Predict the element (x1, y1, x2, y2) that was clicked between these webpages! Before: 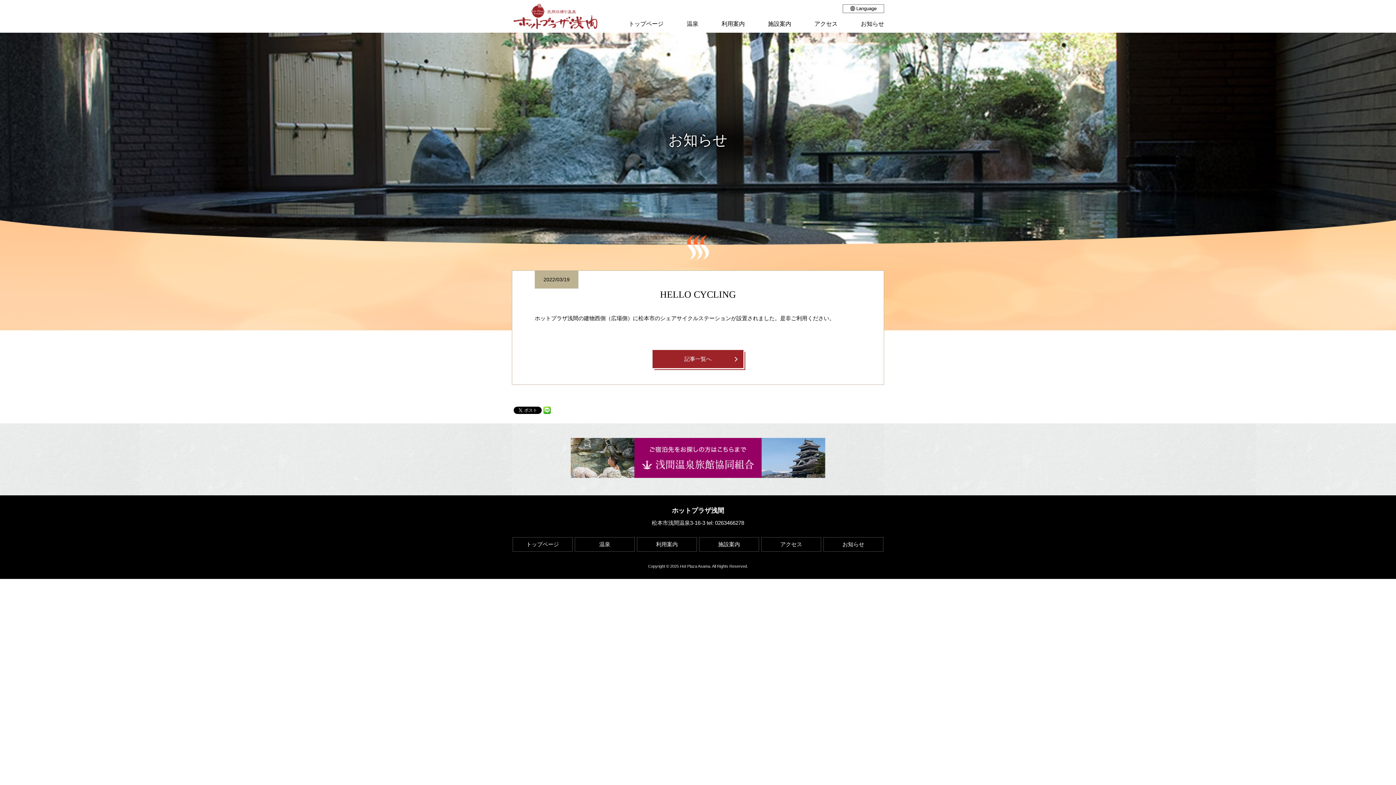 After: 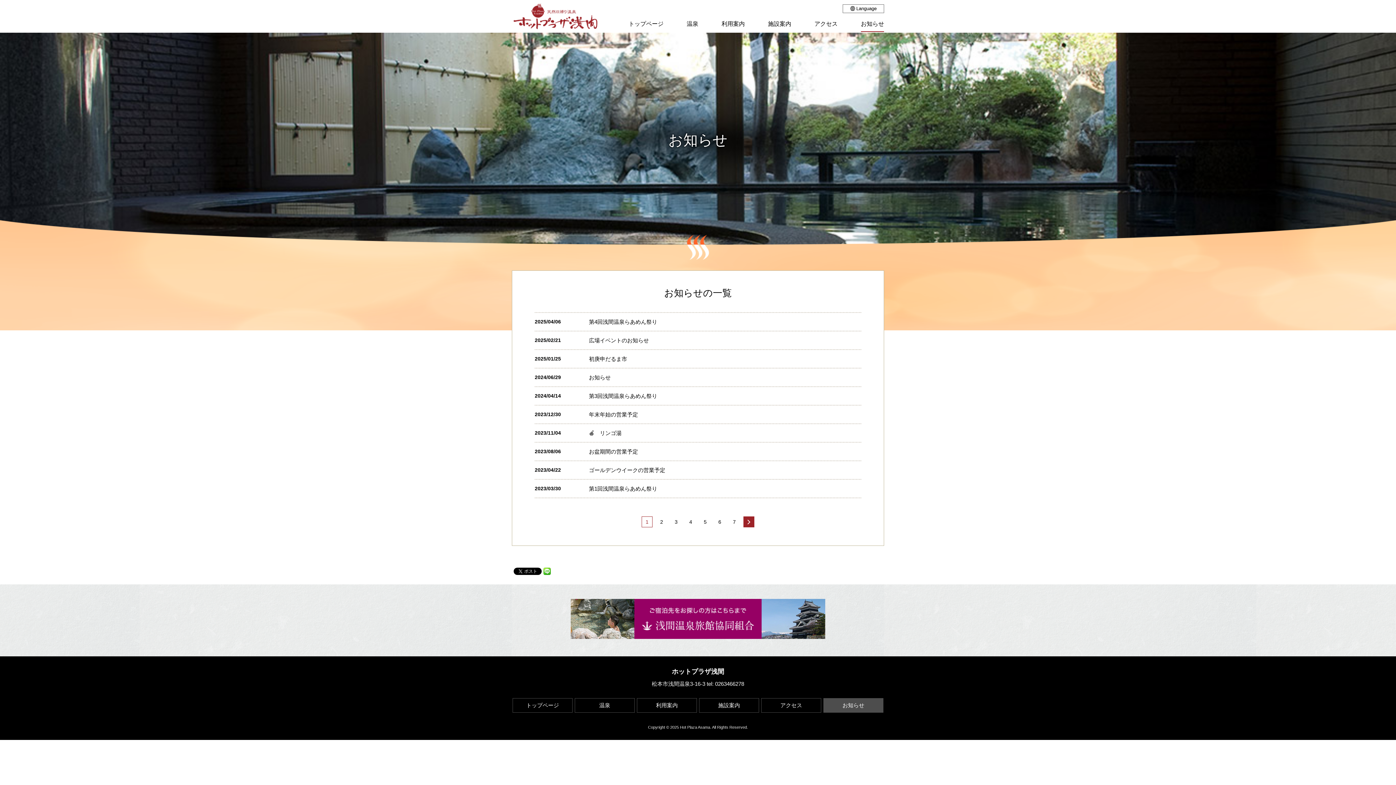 Action: label: 記事一覧へ bbox: (652, 350, 743, 368)